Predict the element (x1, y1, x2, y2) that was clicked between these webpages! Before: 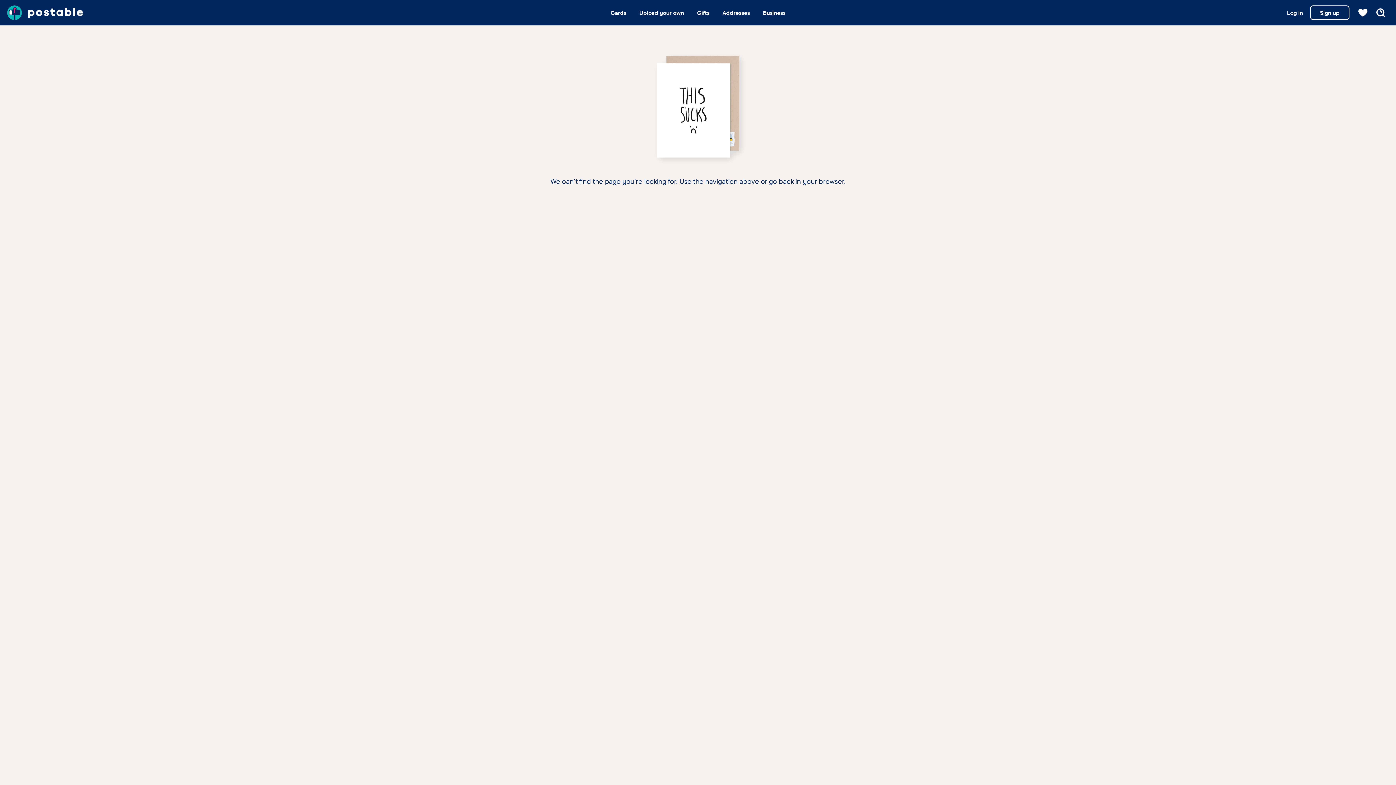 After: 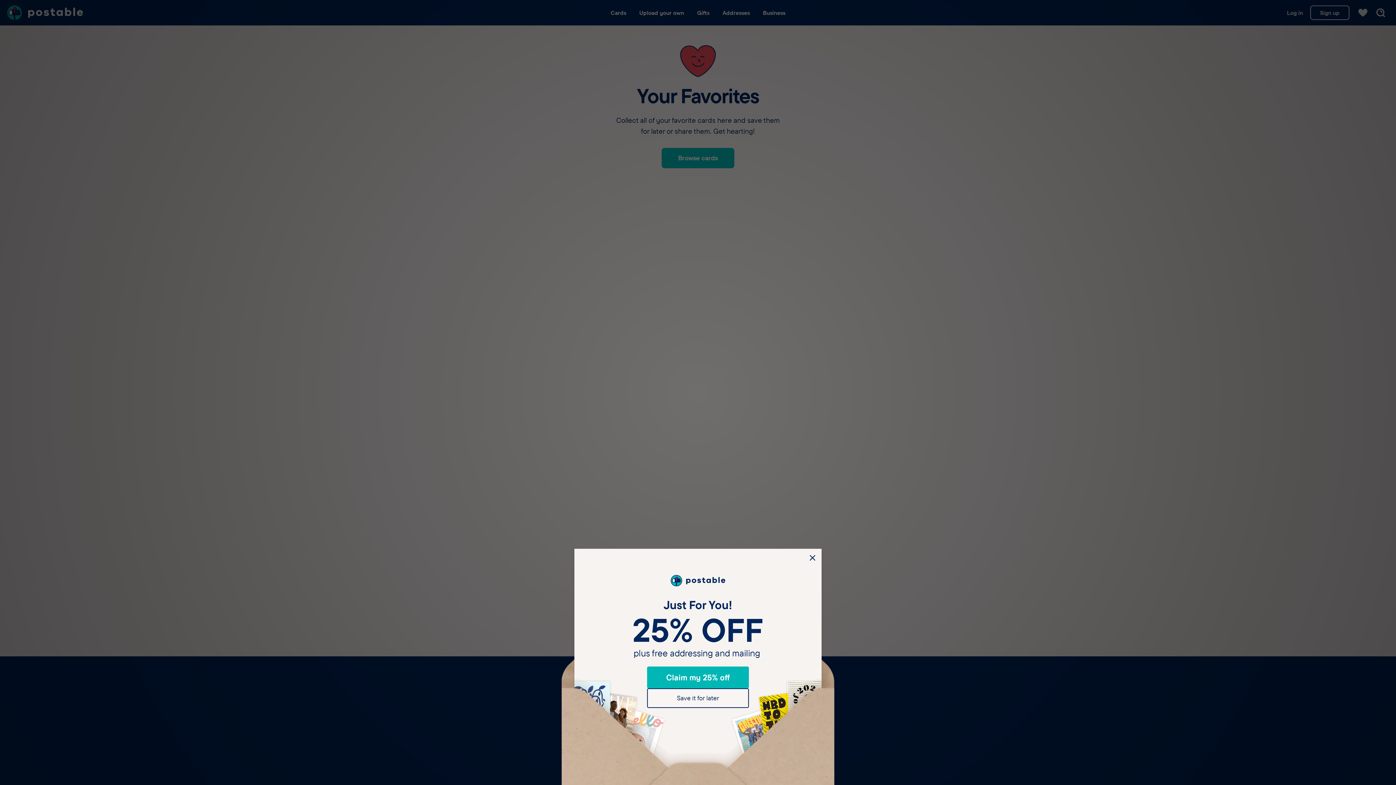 Action: bbox: (1353, 4, 1373, 20)